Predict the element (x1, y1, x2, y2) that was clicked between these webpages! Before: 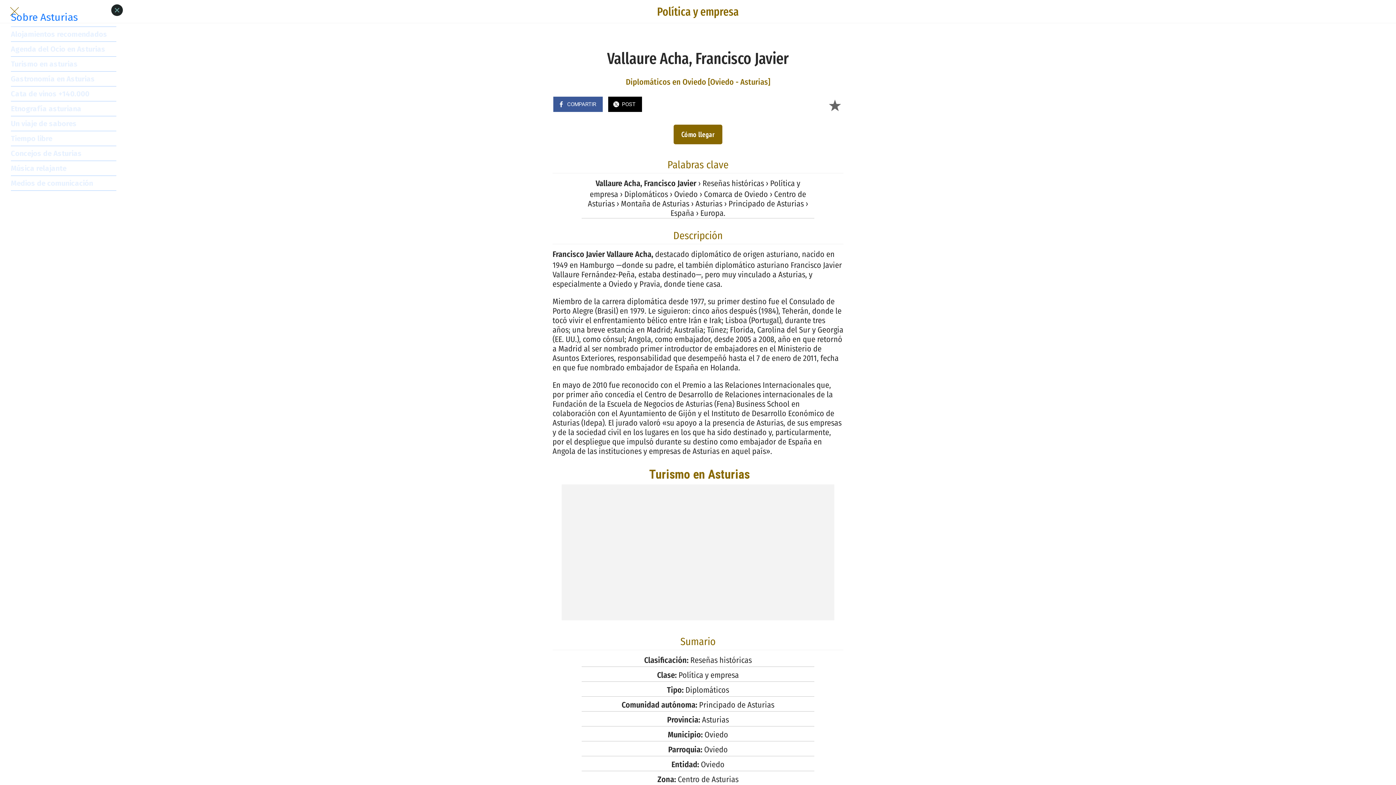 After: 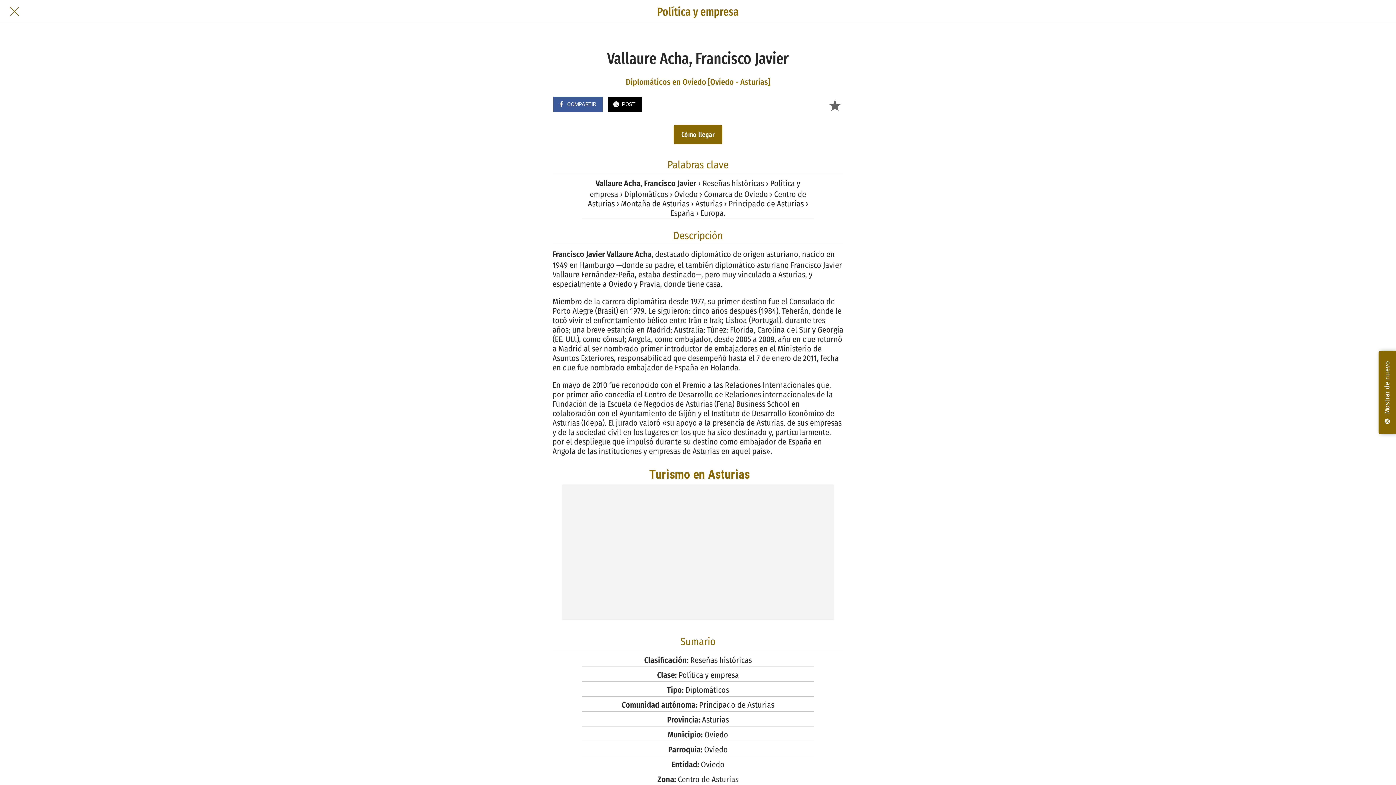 Action: bbox: (826, 96, 843, 113) label: Añadir a marcadores